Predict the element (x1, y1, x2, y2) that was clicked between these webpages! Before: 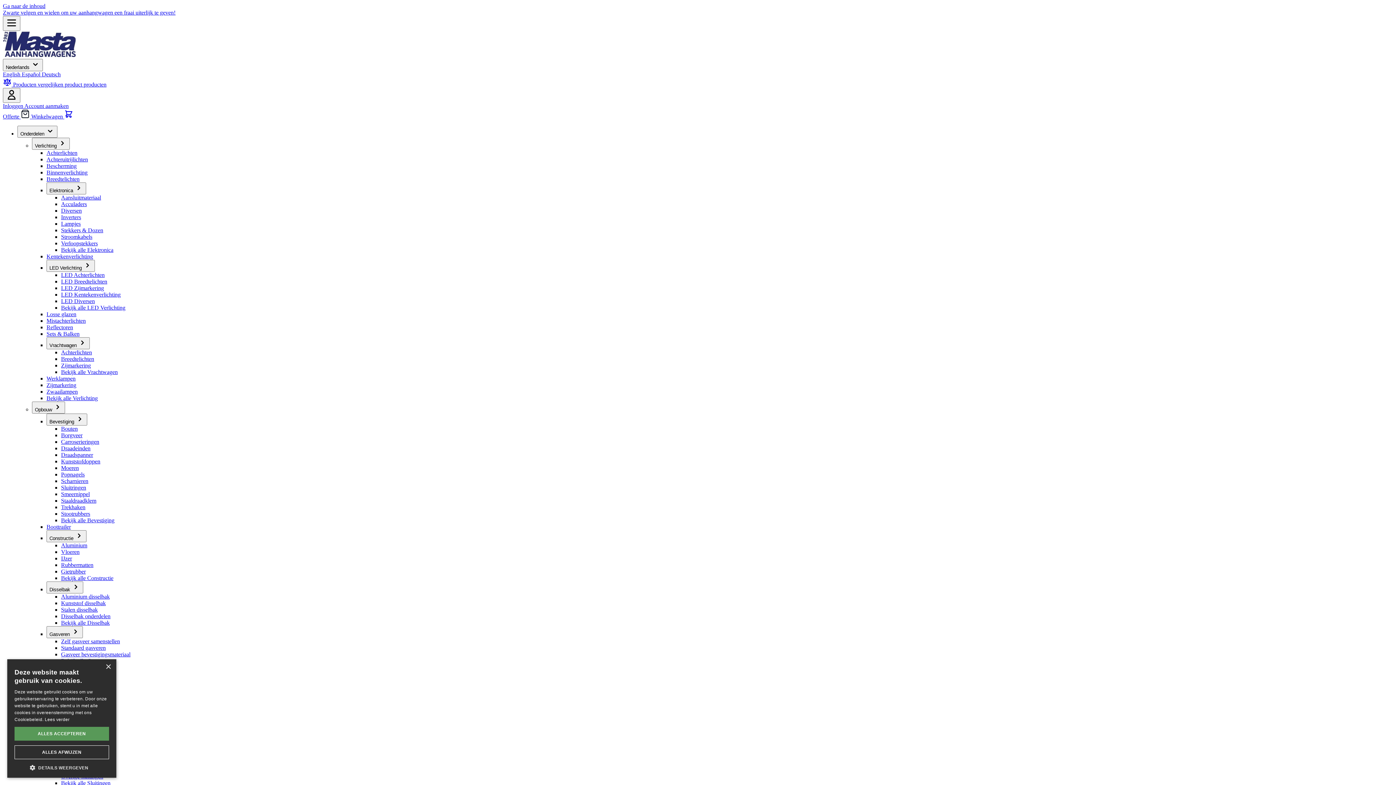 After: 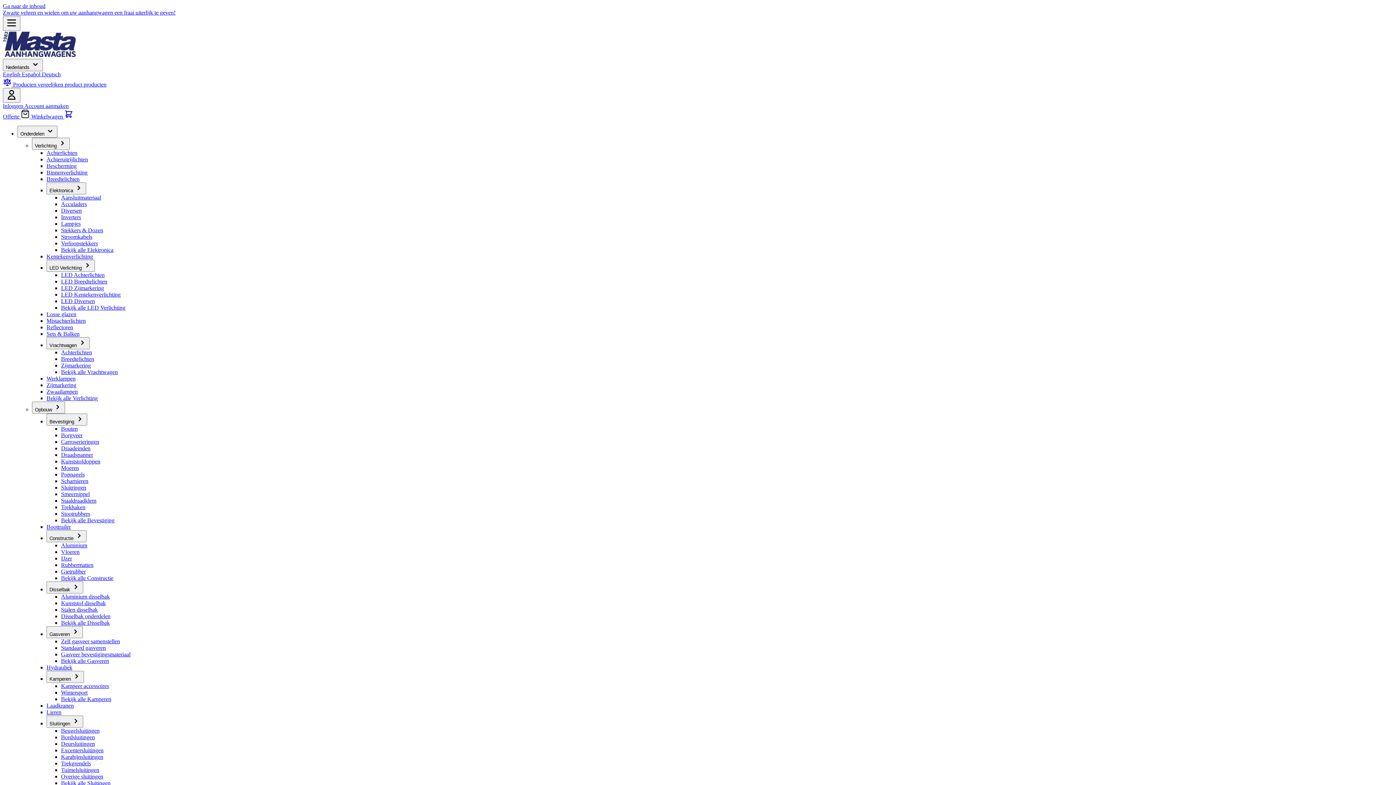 Action: label: Bekijk alle Vrachtwagen bbox: (61, 369, 117, 375)